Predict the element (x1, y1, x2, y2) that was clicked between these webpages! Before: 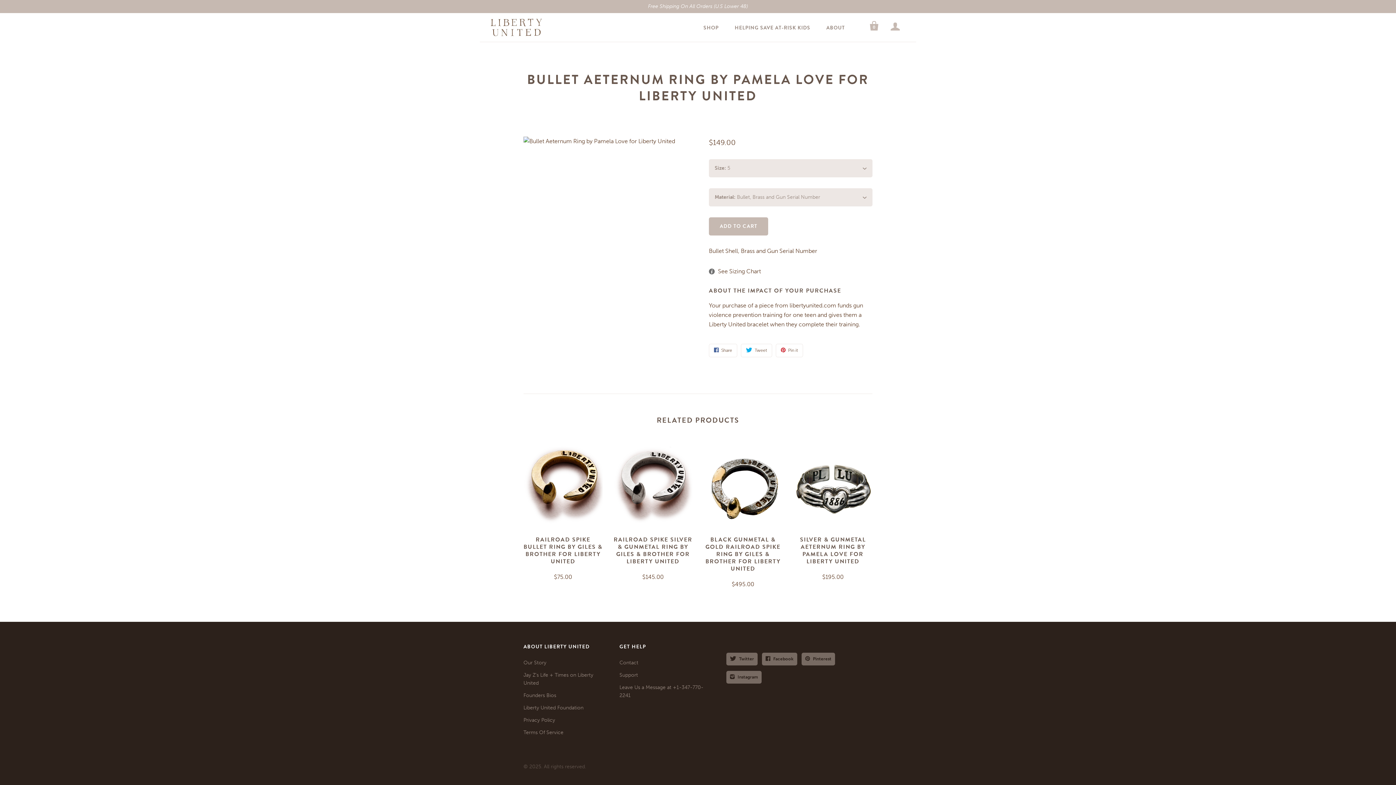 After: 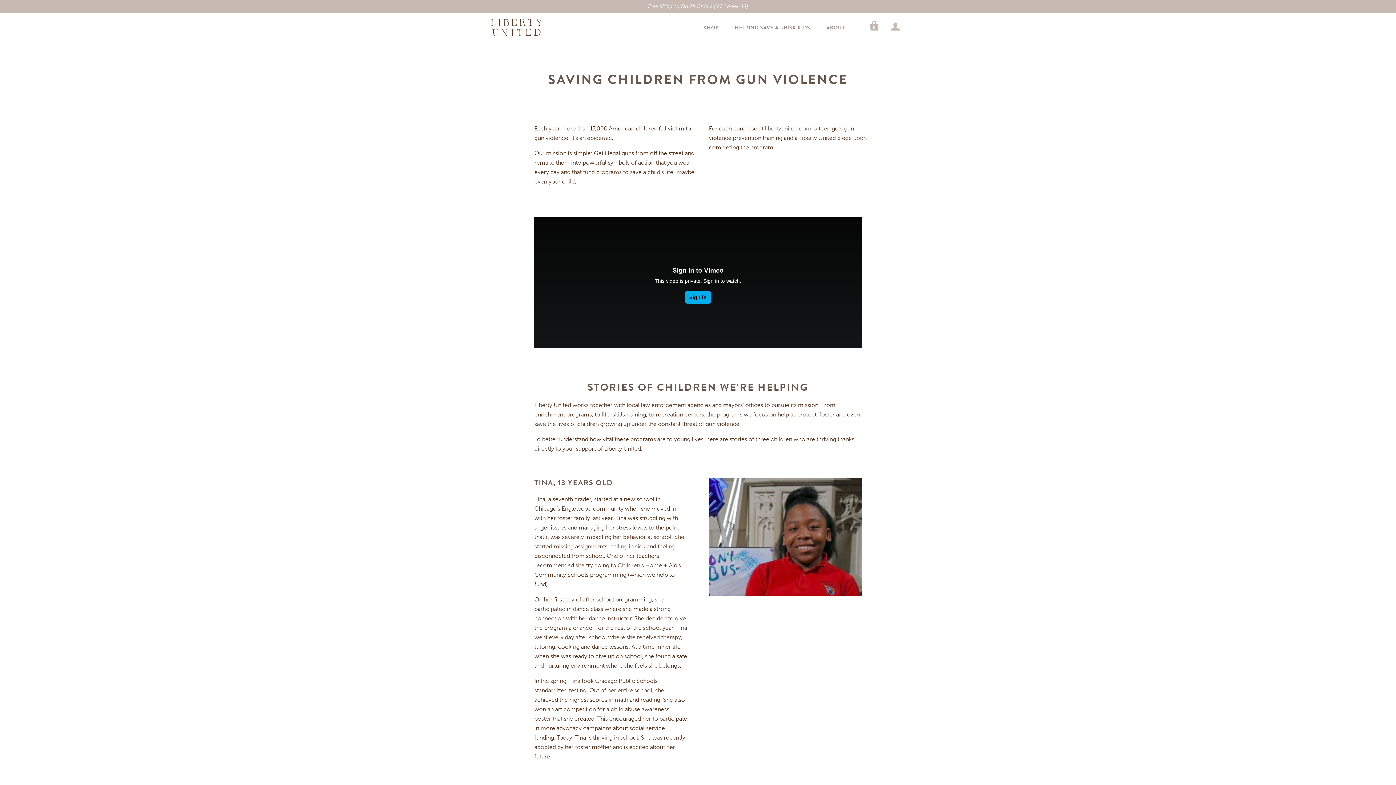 Action: label: HELPING SAVE AT-RISK KIDS bbox: (727, 19, 817, 36)